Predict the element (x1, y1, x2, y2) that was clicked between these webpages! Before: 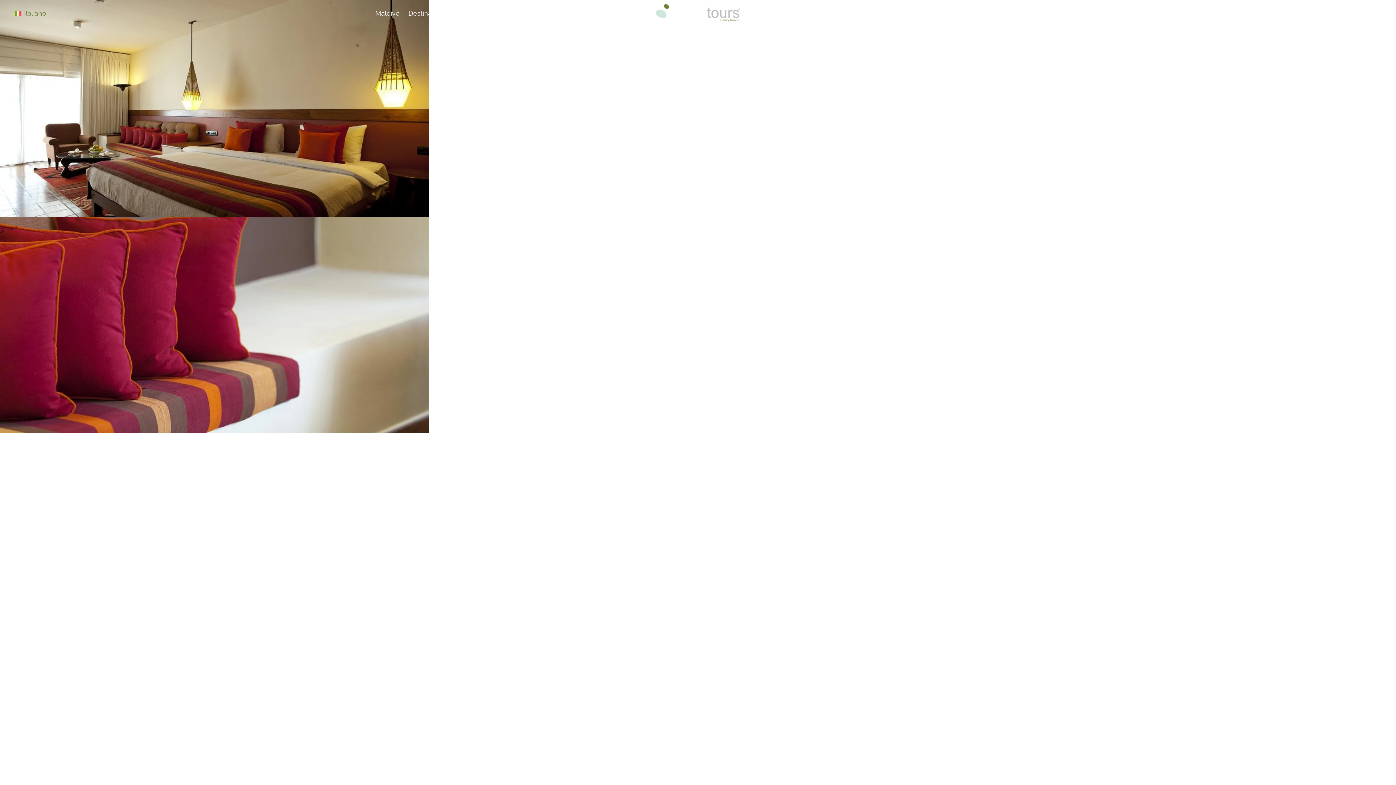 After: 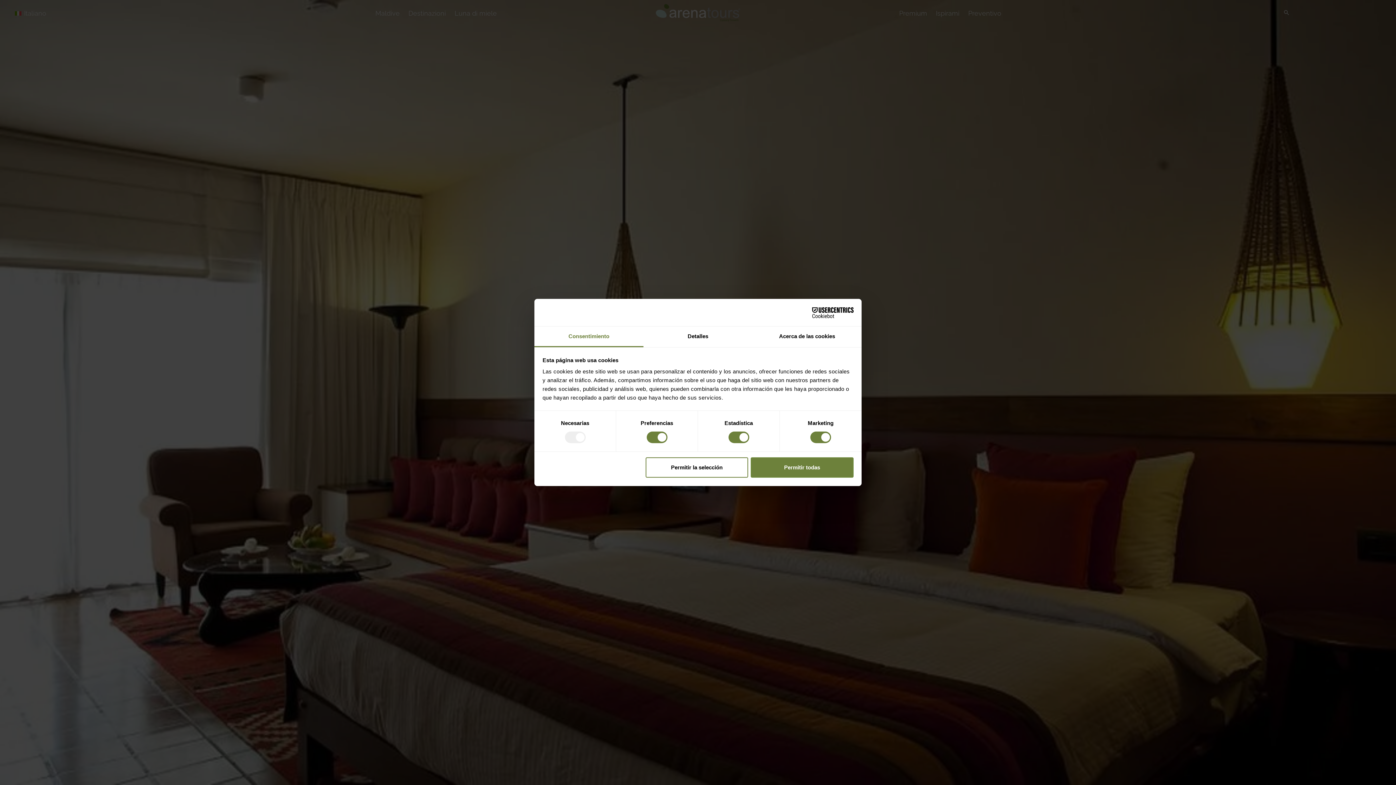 Action: bbox: (11, 7, 70, 18) label: Italiano